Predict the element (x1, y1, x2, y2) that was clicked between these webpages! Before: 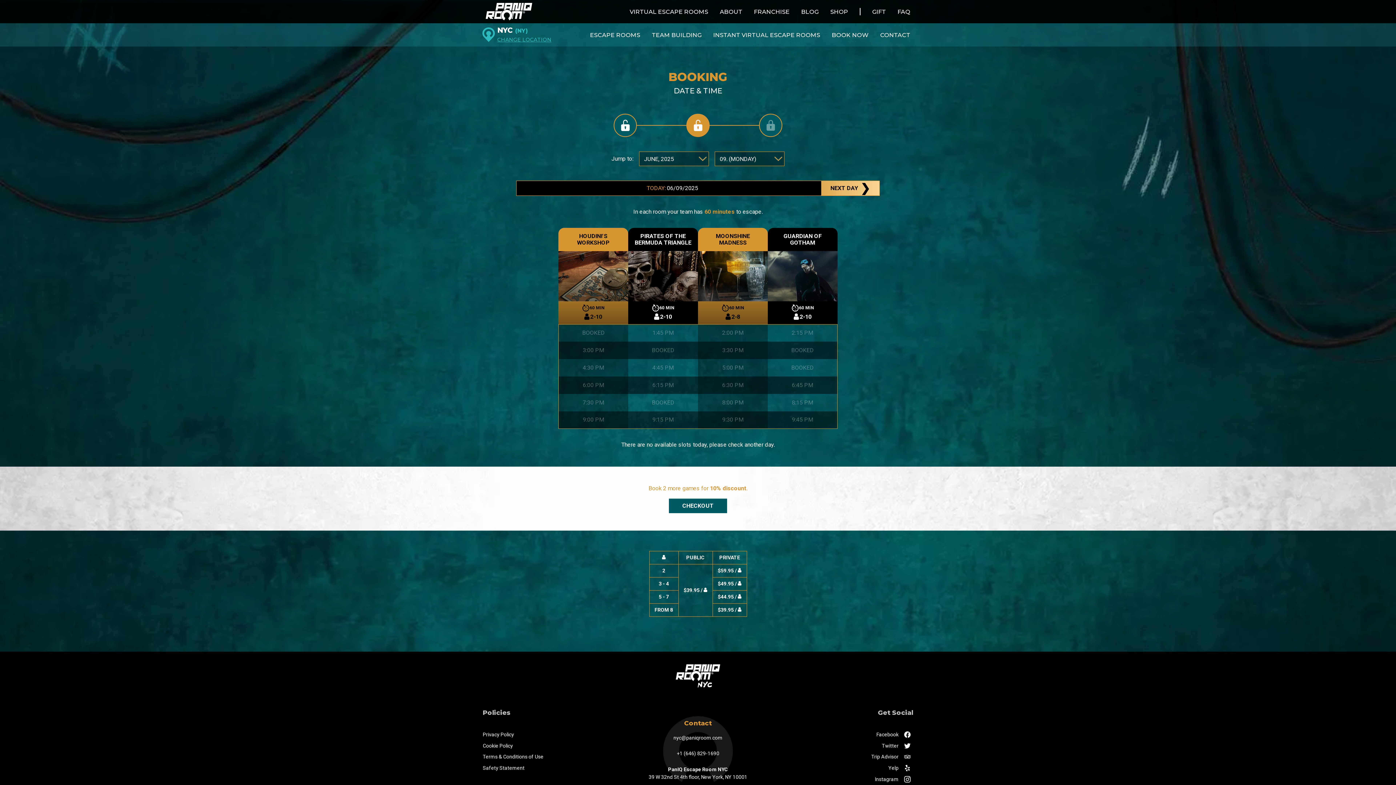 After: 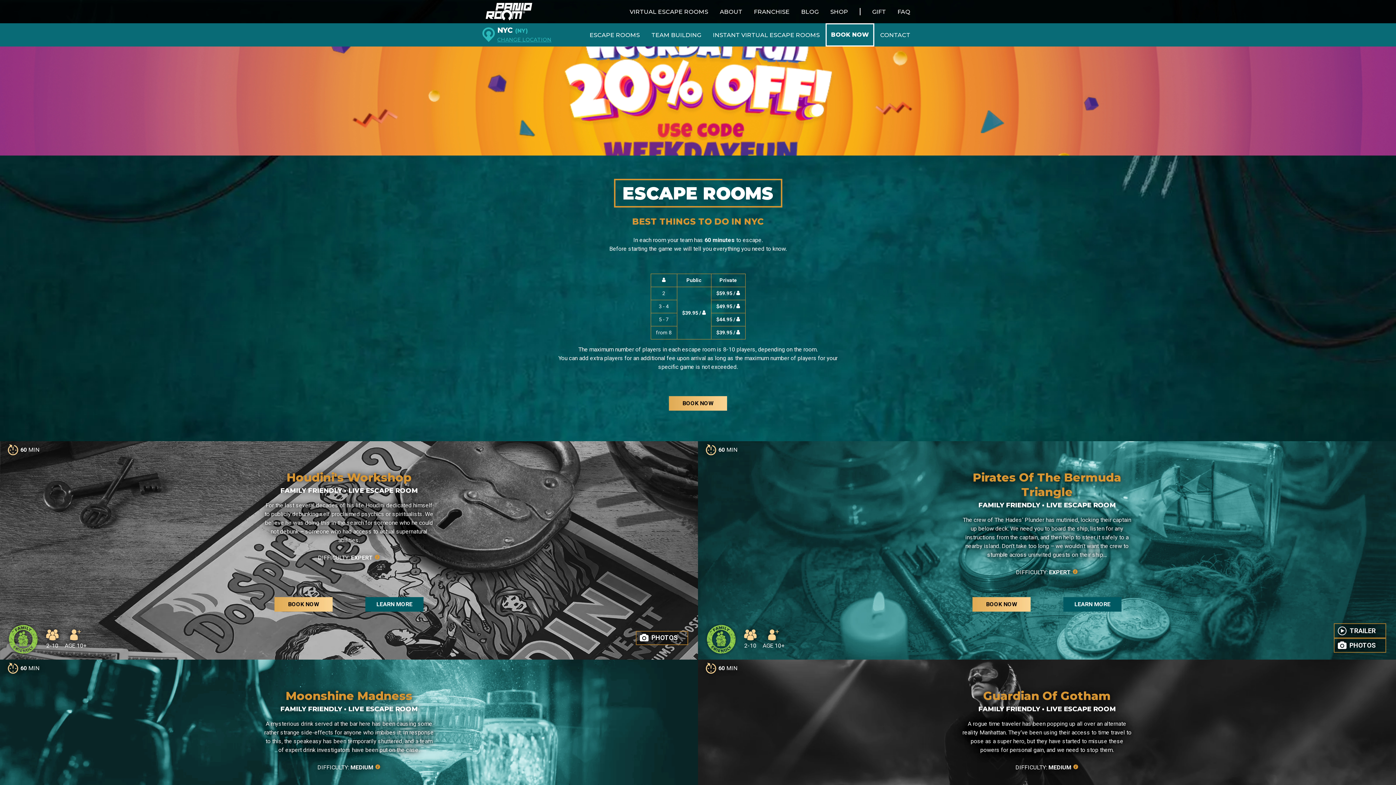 Action: bbox: (584, 30, 646, 39) label: ESCAPE ROOMS